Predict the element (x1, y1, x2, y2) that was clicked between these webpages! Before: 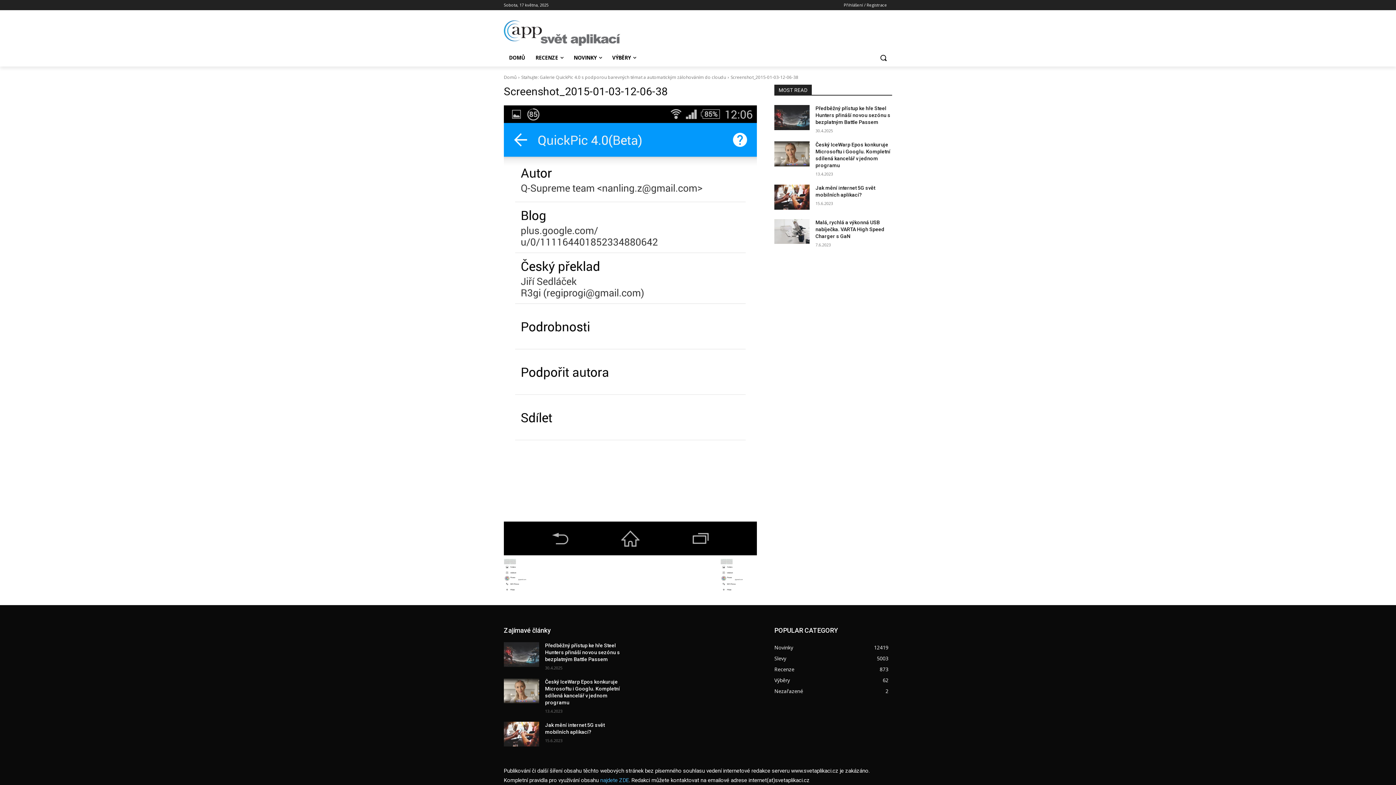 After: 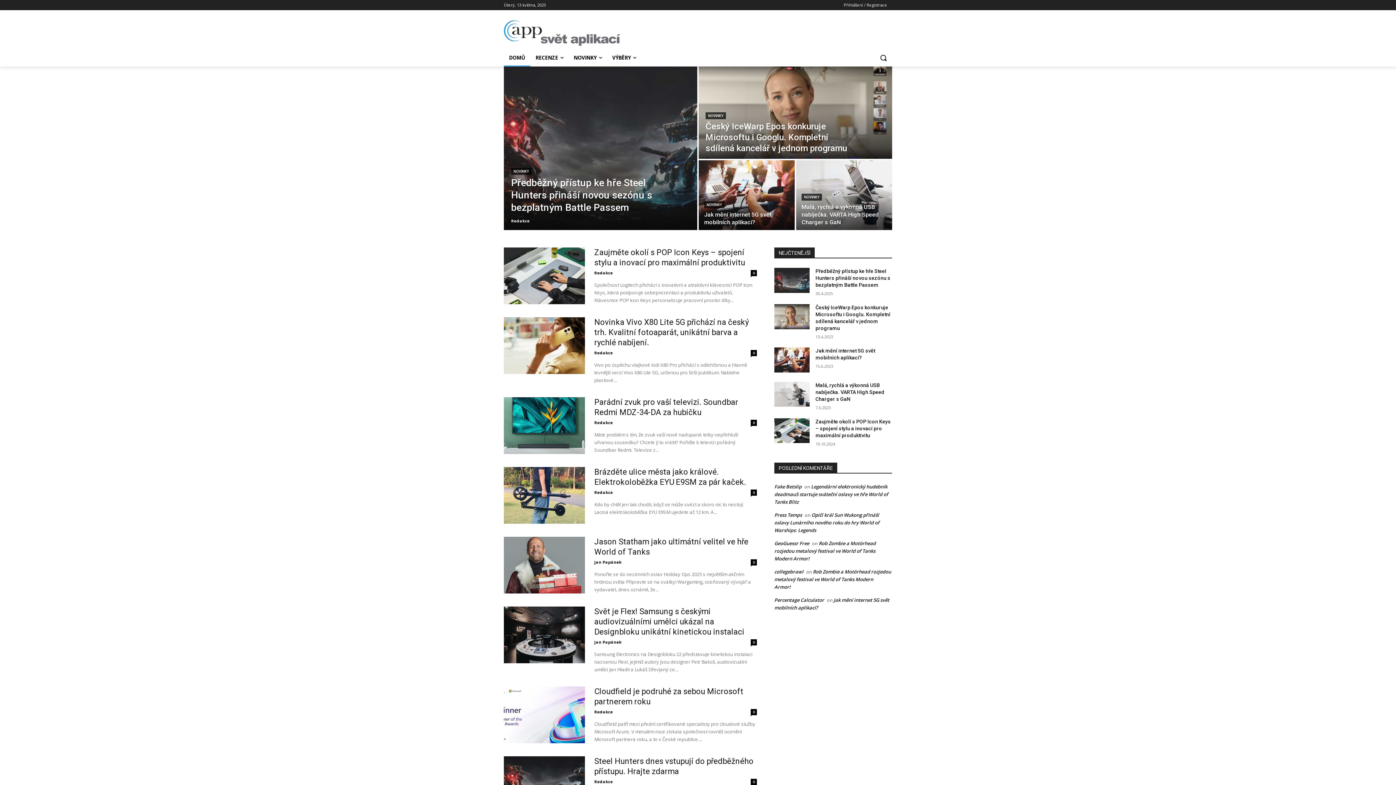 Action: bbox: (504, 20, 620, 45)